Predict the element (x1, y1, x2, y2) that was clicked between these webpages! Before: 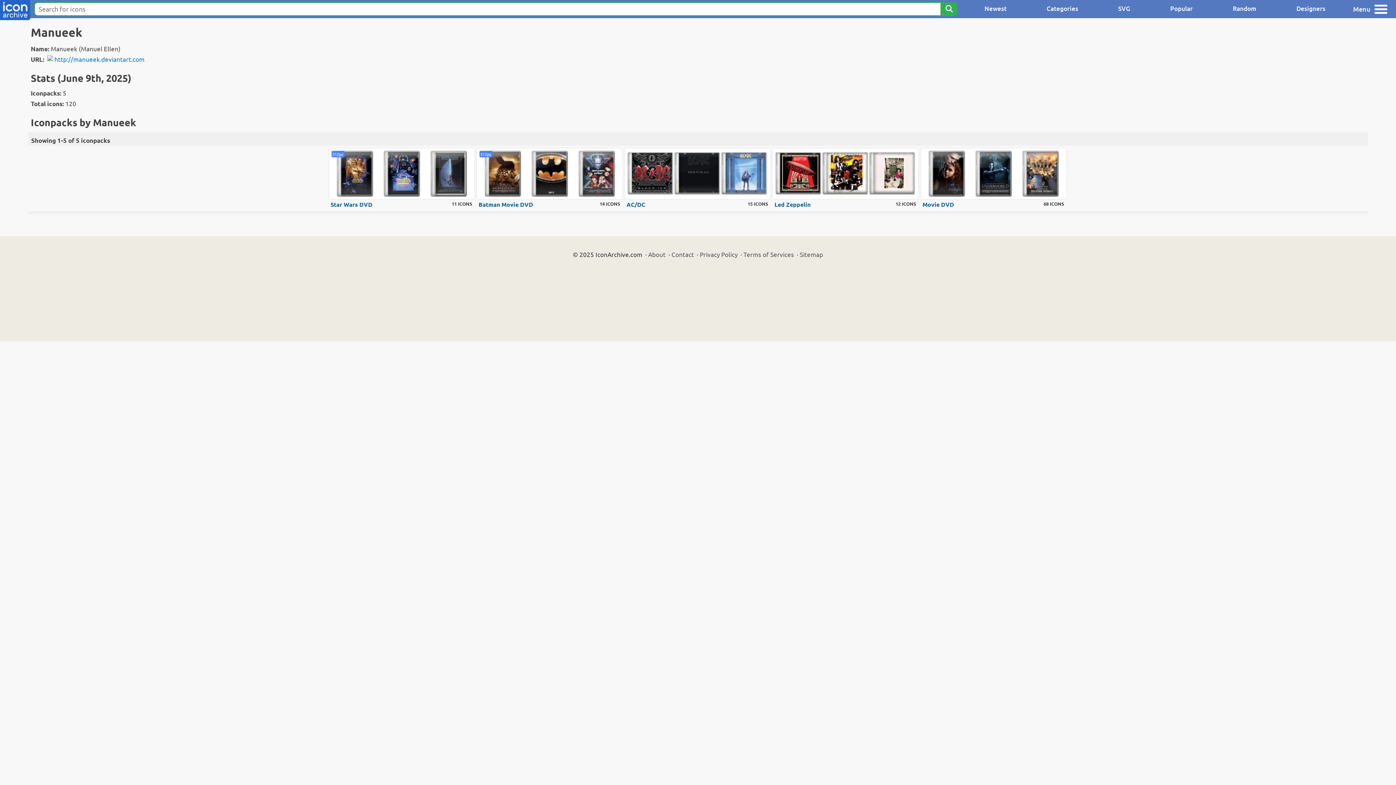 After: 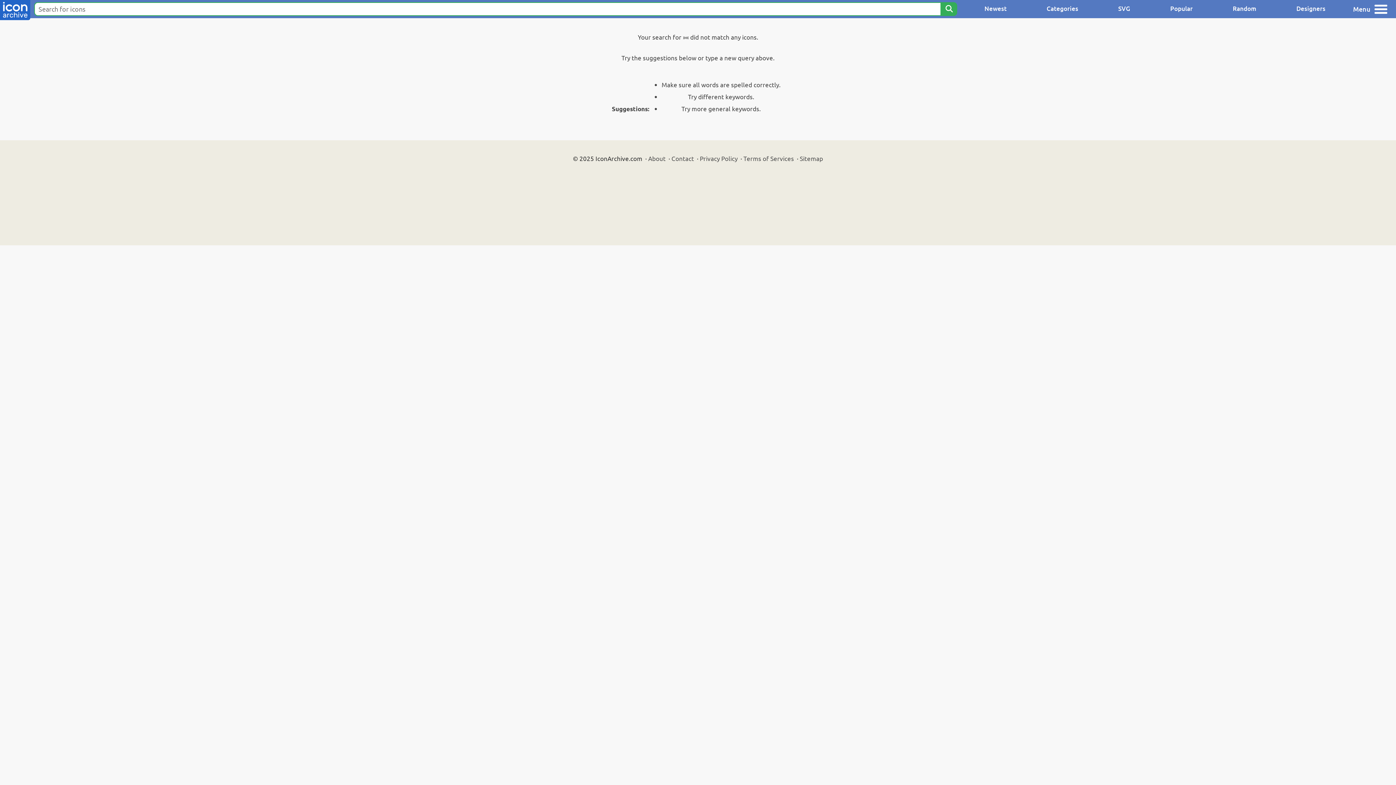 Action: label: Search bbox: (940, 2, 957, 16)